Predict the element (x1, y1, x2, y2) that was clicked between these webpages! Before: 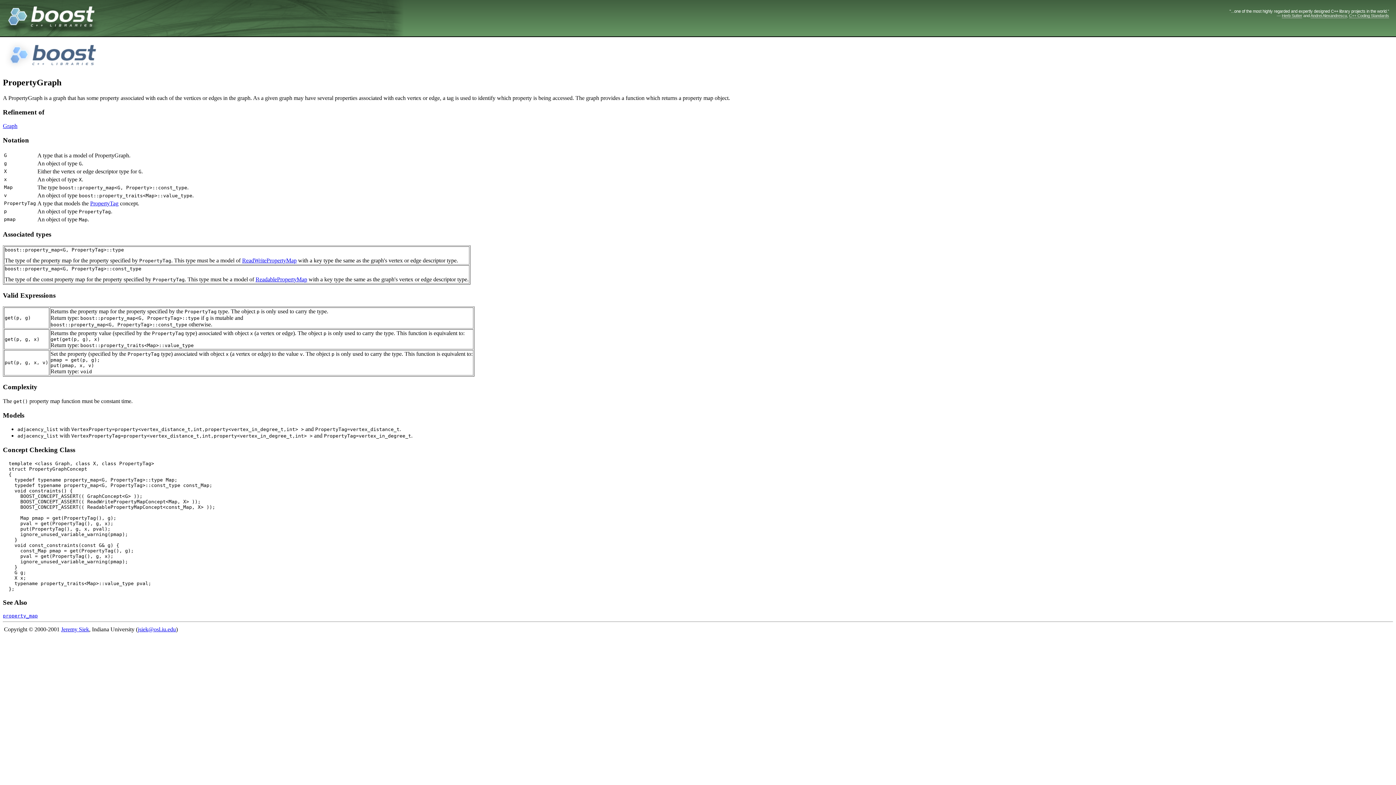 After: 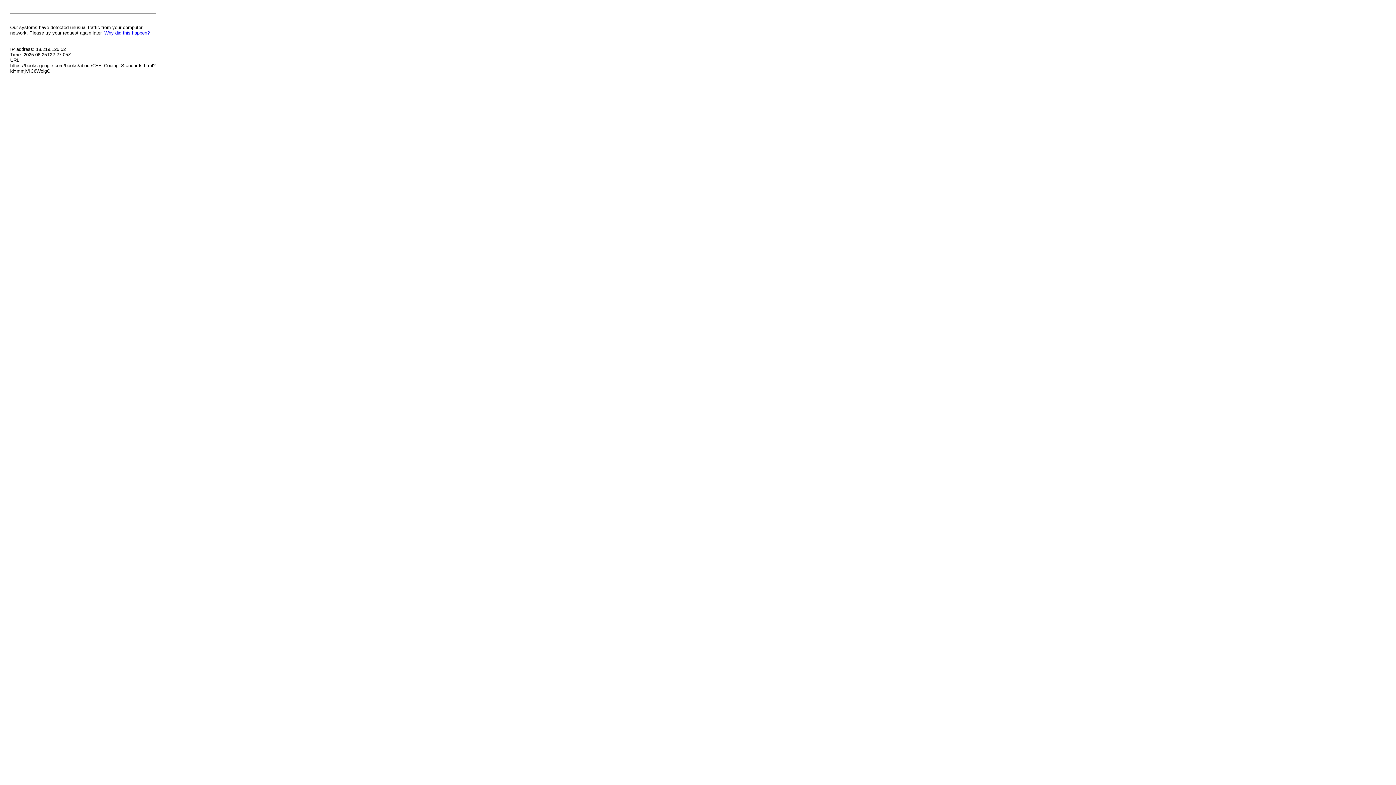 Action: label: C++ Coding Standards bbox: (1349, 13, 1389, 18)